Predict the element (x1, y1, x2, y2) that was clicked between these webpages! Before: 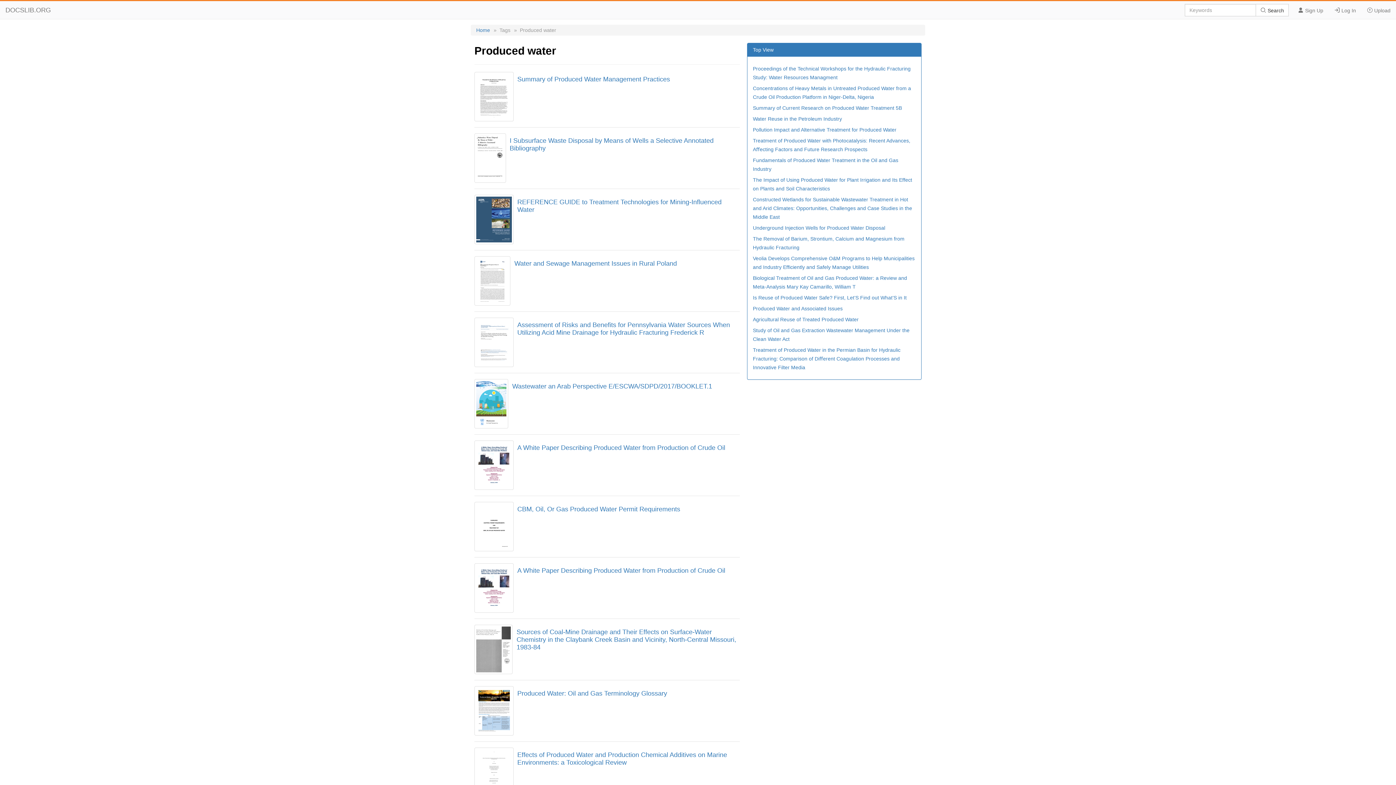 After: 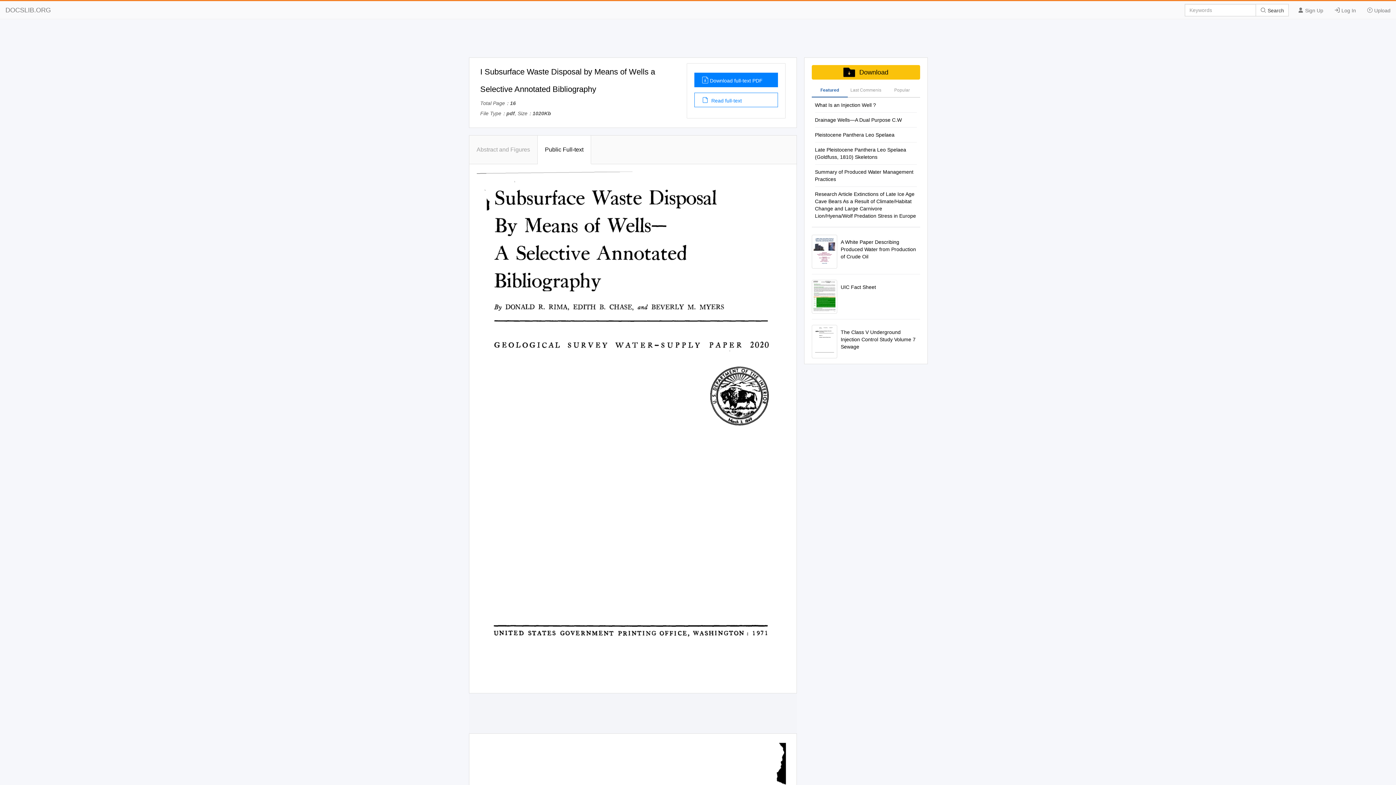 Action: bbox: (474, 133, 506, 182)